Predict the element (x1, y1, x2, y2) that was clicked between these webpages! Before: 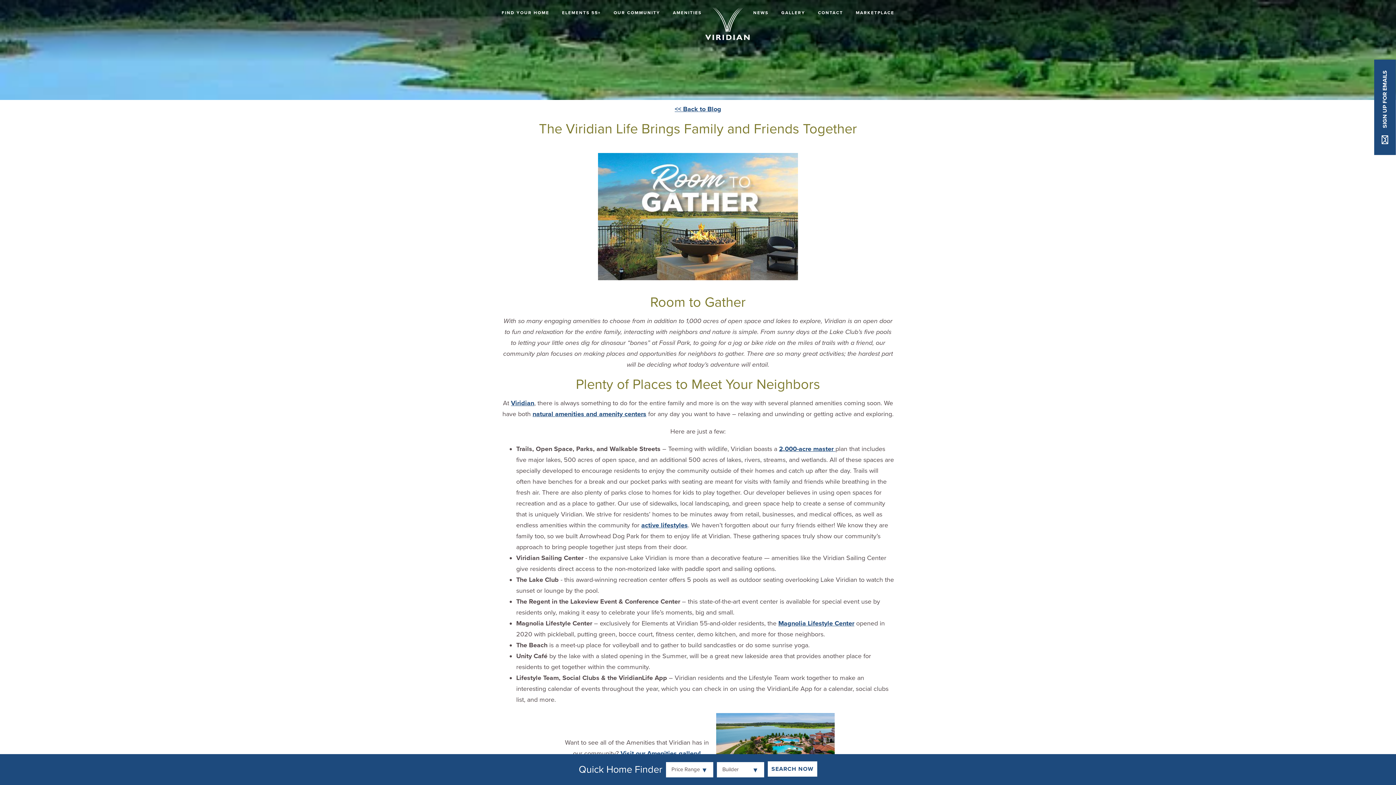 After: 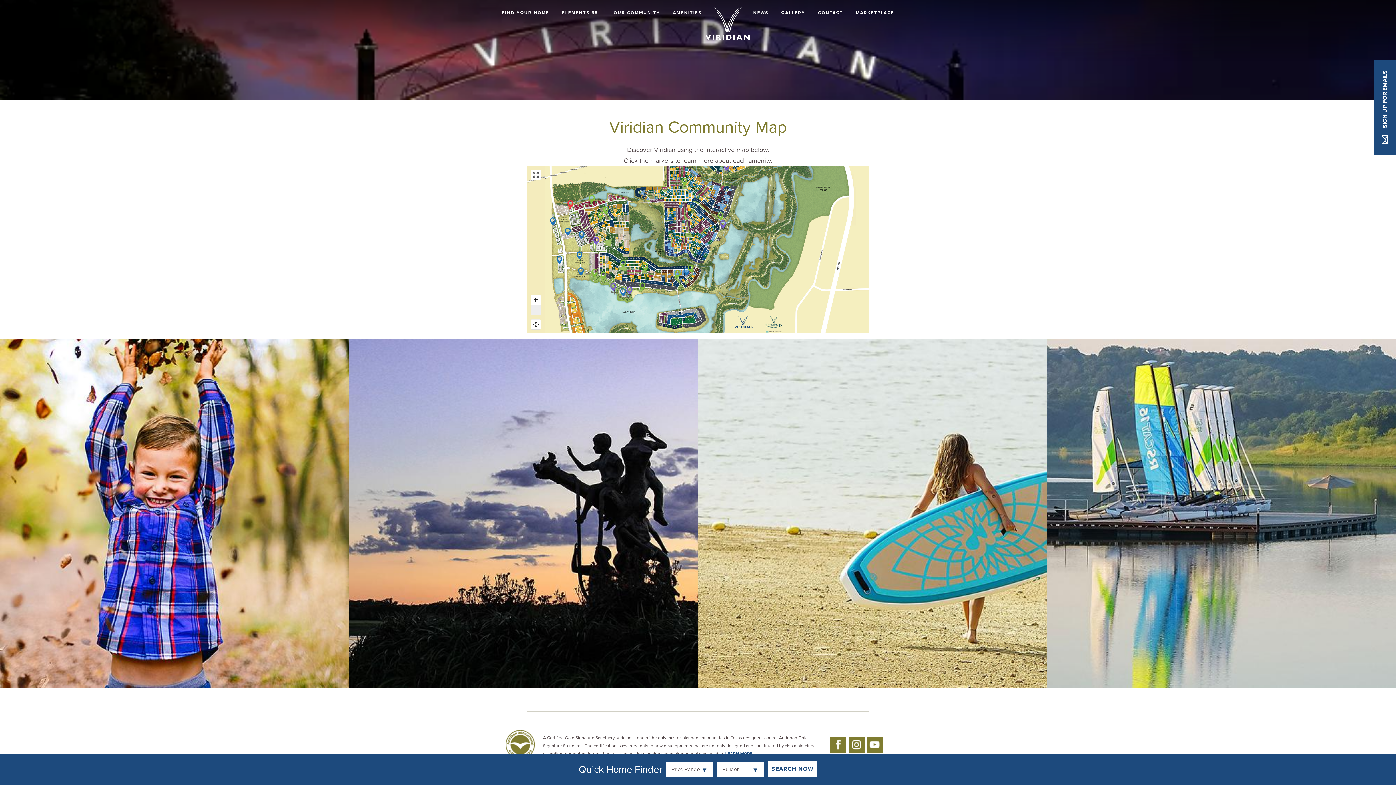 Action: label: 2,000-acre master  bbox: (779, 445, 835, 453)